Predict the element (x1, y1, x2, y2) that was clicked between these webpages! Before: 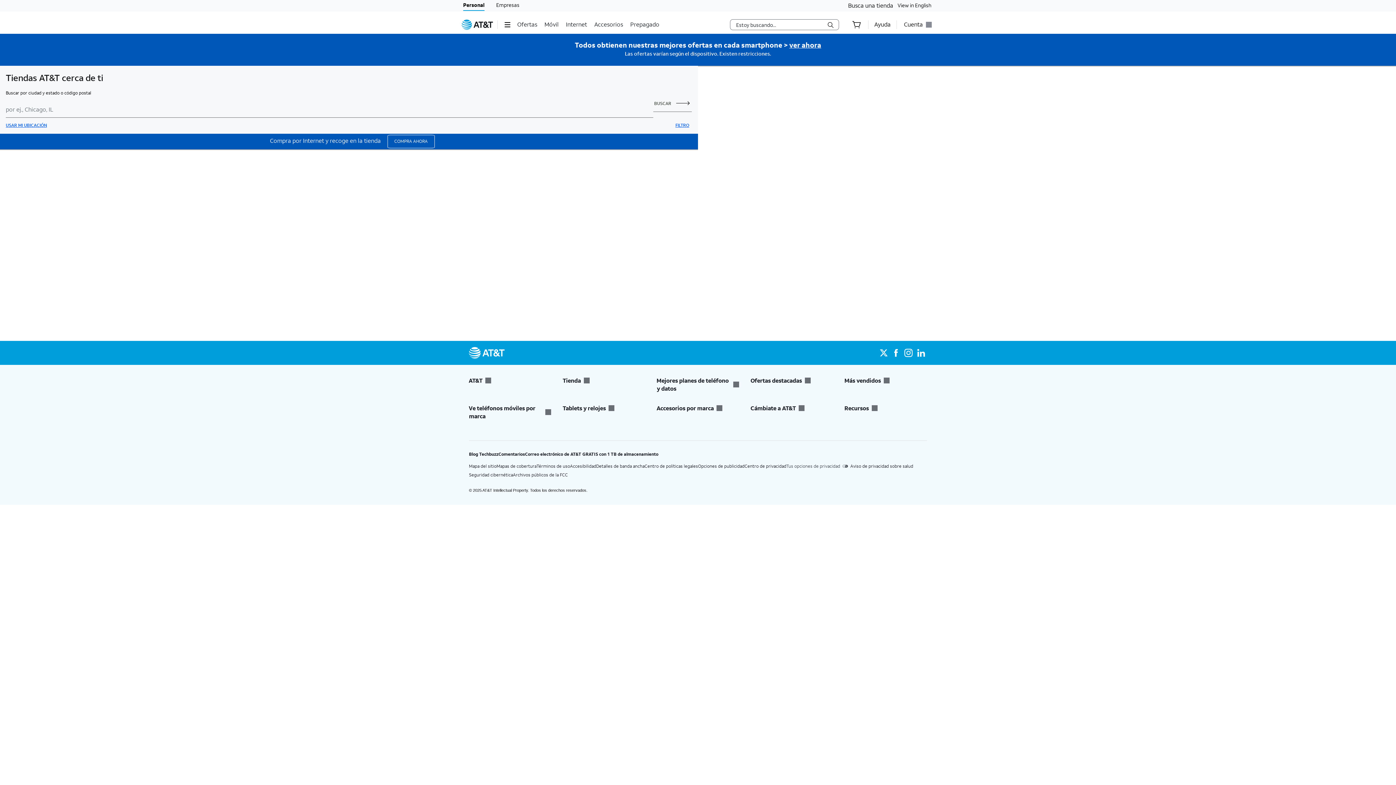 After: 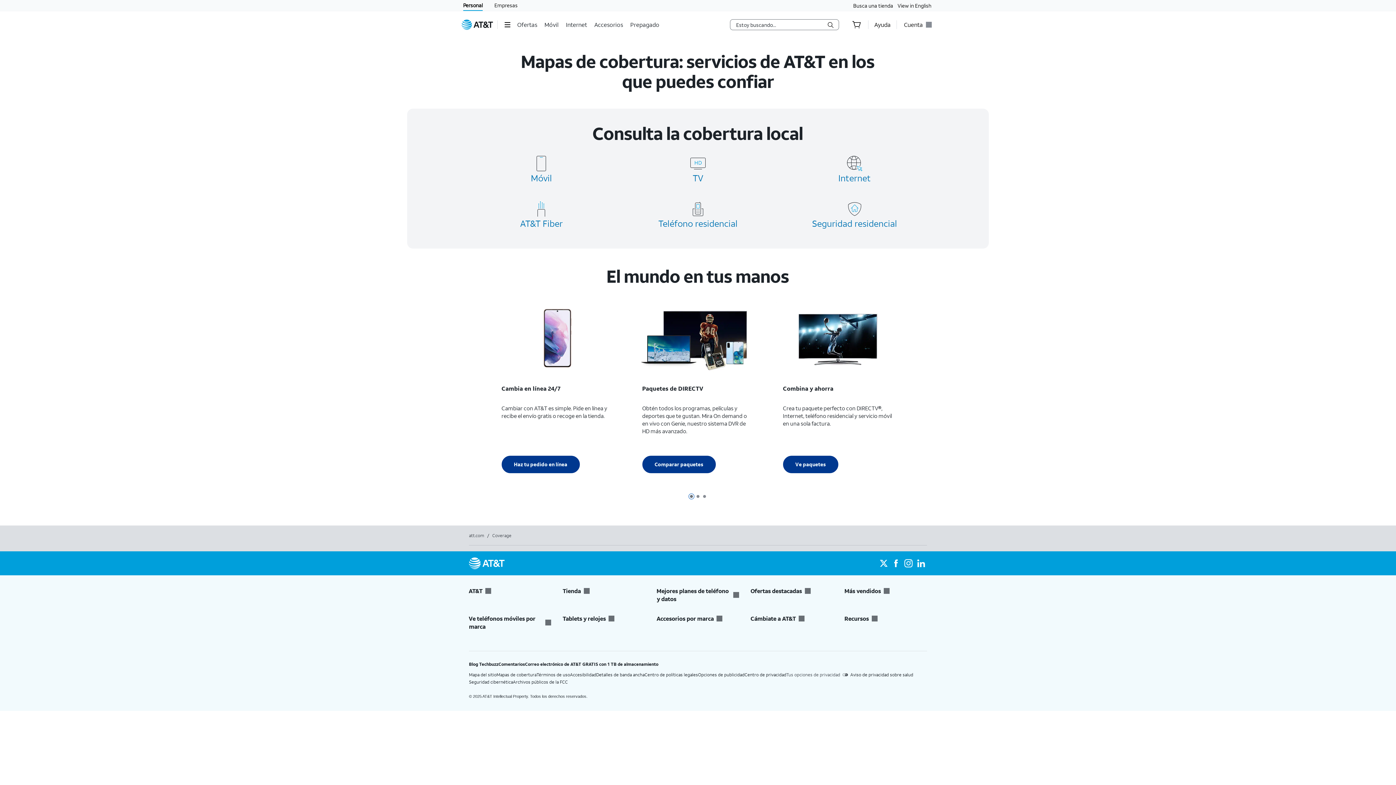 Action: bbox: (496, 463, 536, 469) label: Mapas de cobertura